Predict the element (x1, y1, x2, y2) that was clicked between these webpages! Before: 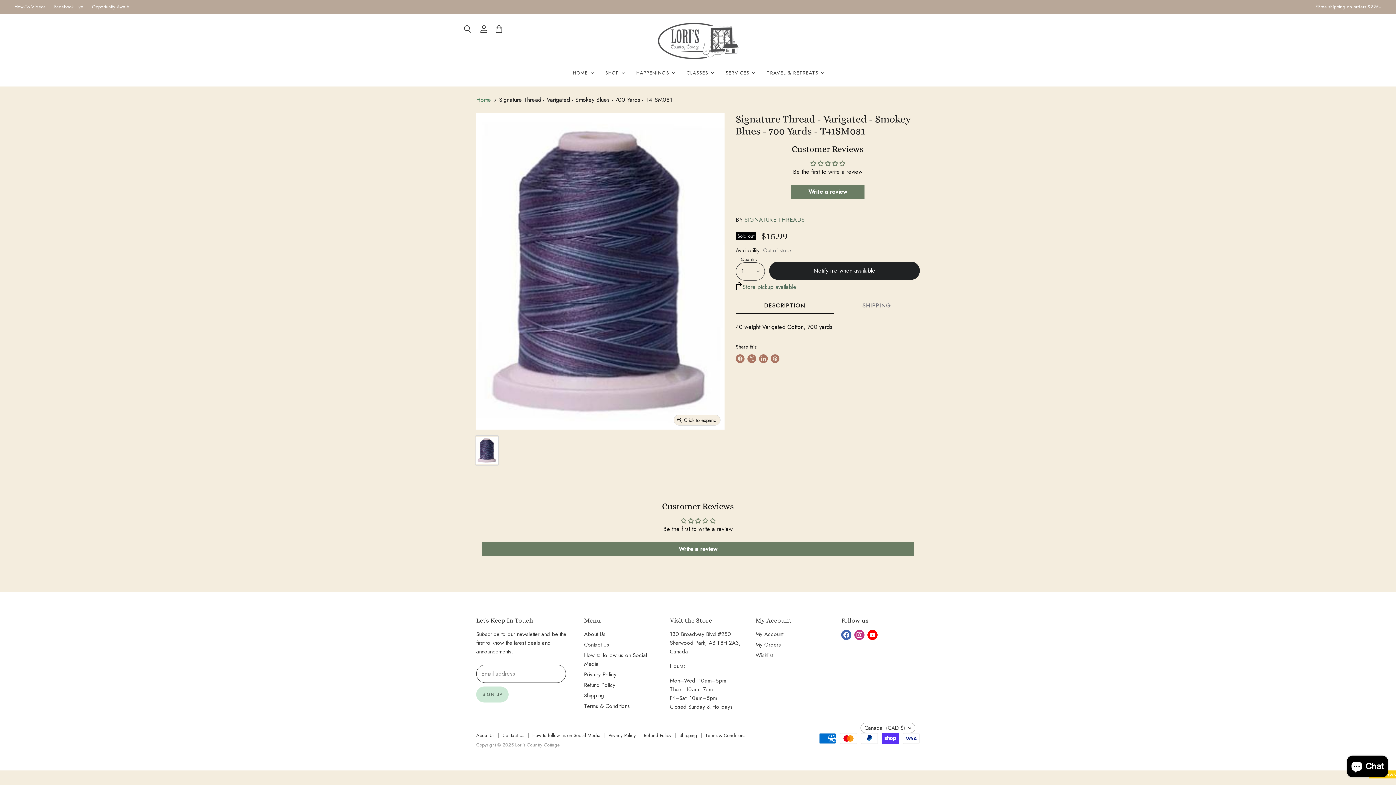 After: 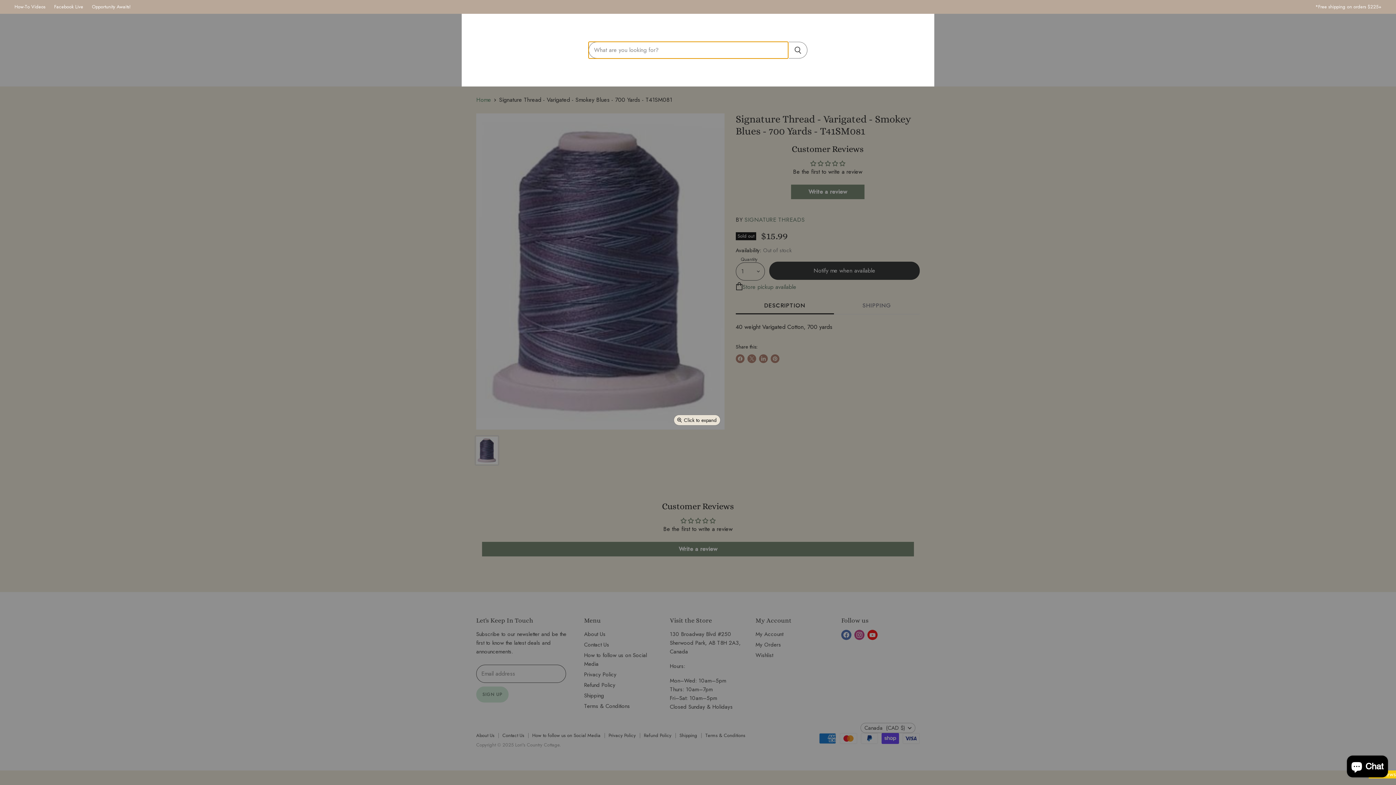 Action: label: Search bbox: (458, 21, 476, 37)